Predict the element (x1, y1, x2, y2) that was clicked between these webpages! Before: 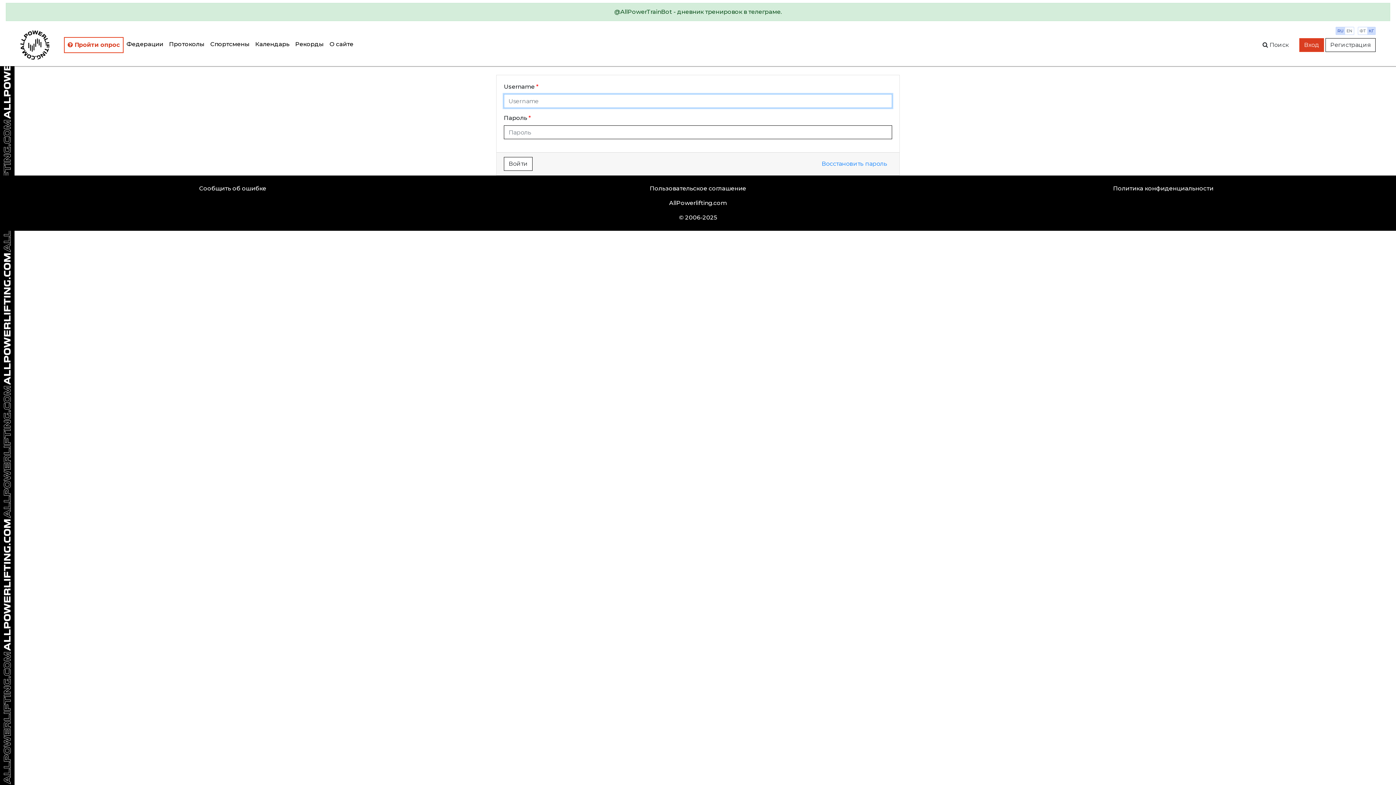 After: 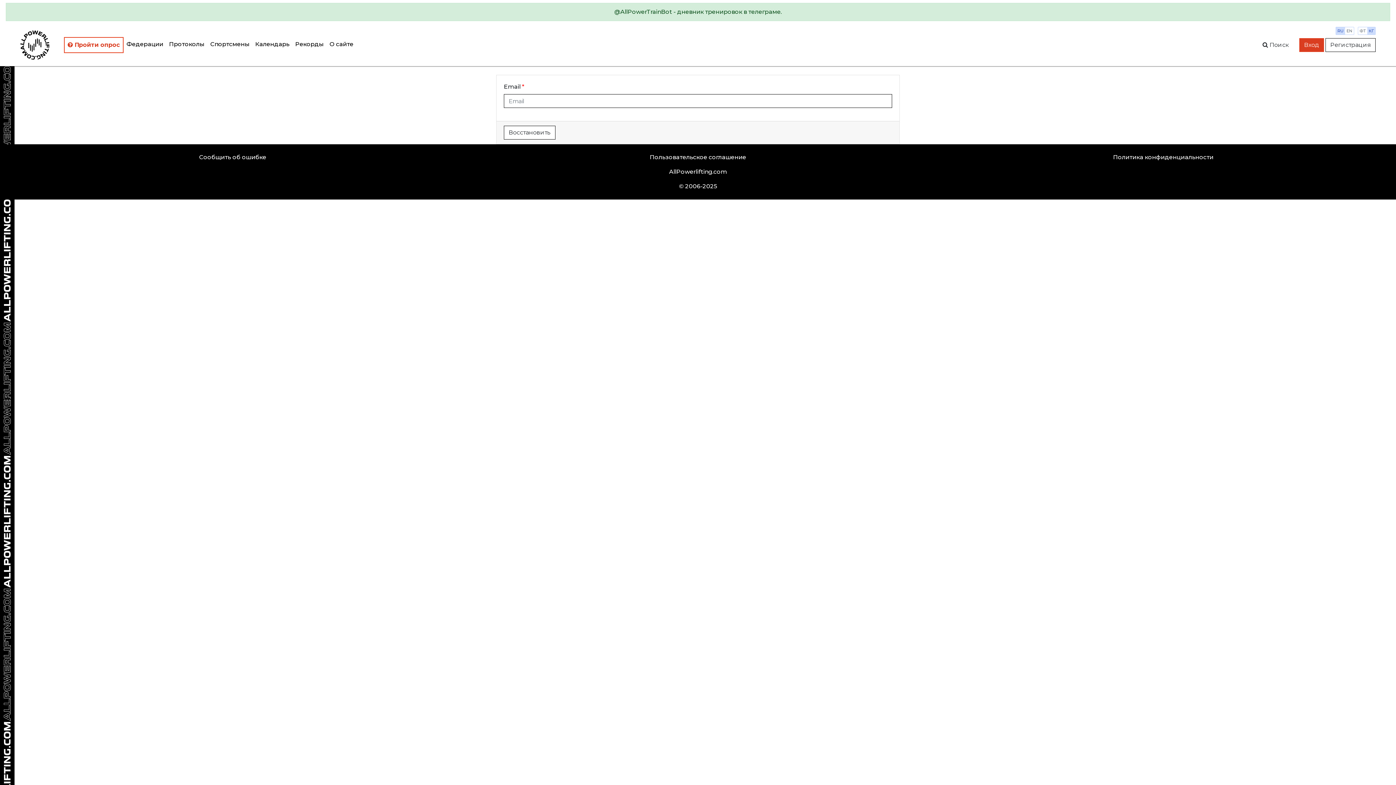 Action: label: Восстановить пароль bbox: (817, 157, 892, 170)